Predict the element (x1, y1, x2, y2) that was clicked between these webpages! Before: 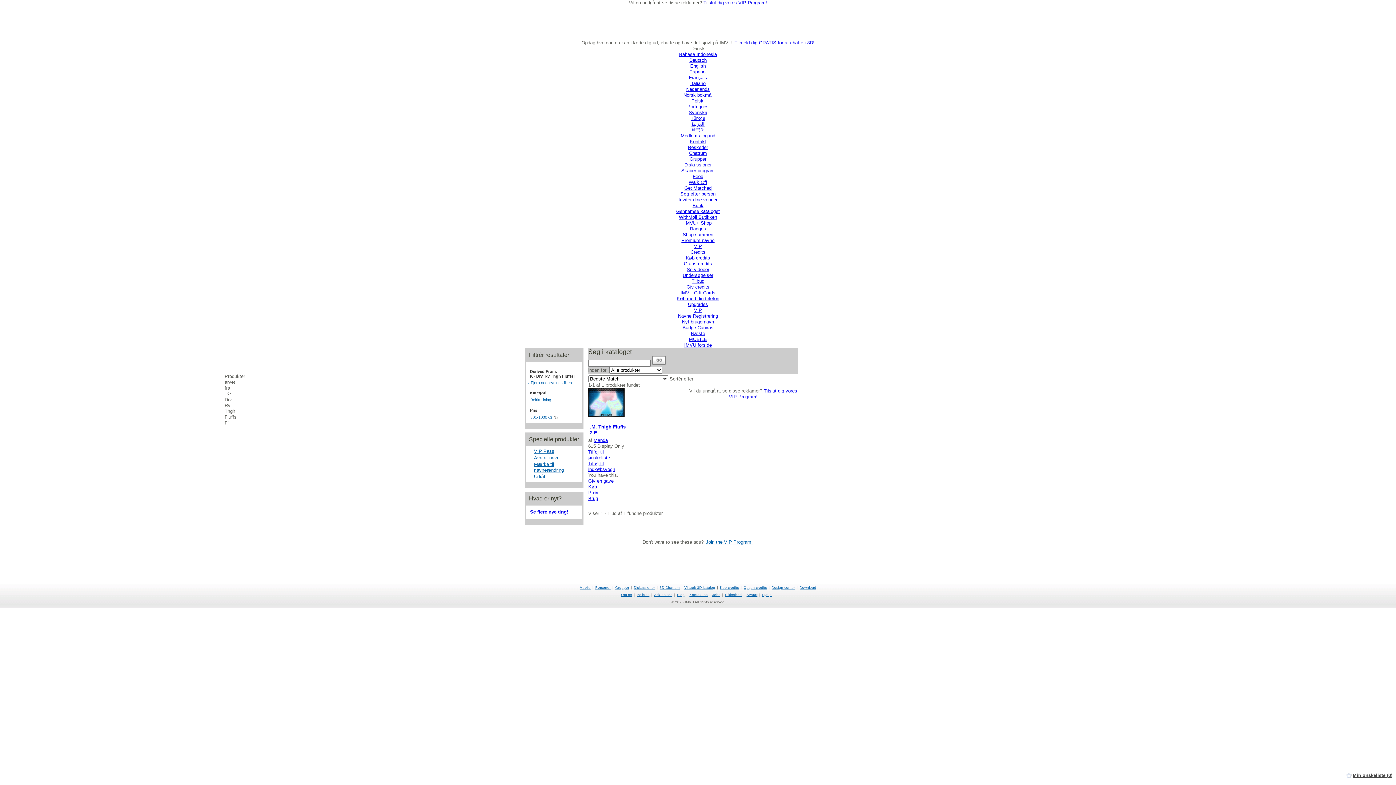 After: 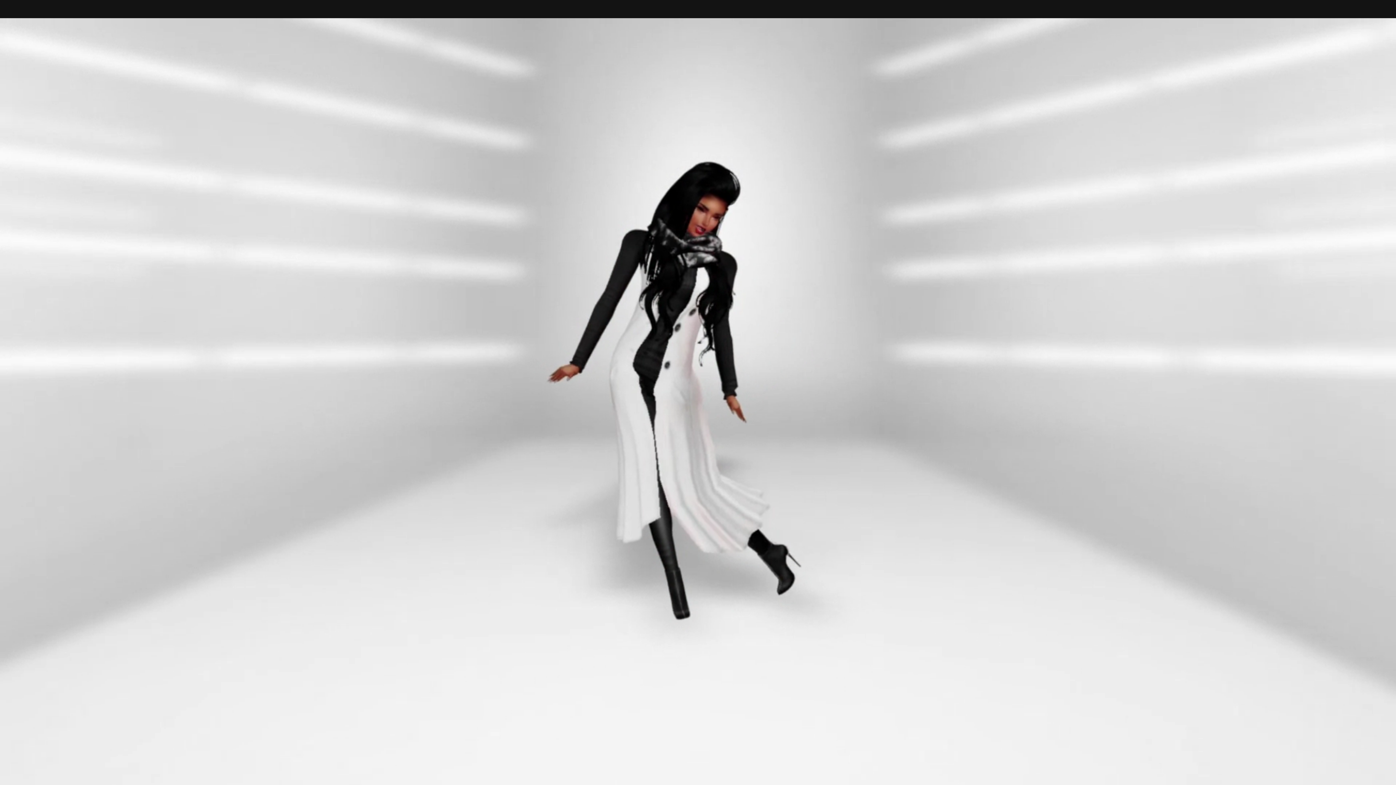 Action: label: Skaber program bbox: (681, 168, 714, 173)